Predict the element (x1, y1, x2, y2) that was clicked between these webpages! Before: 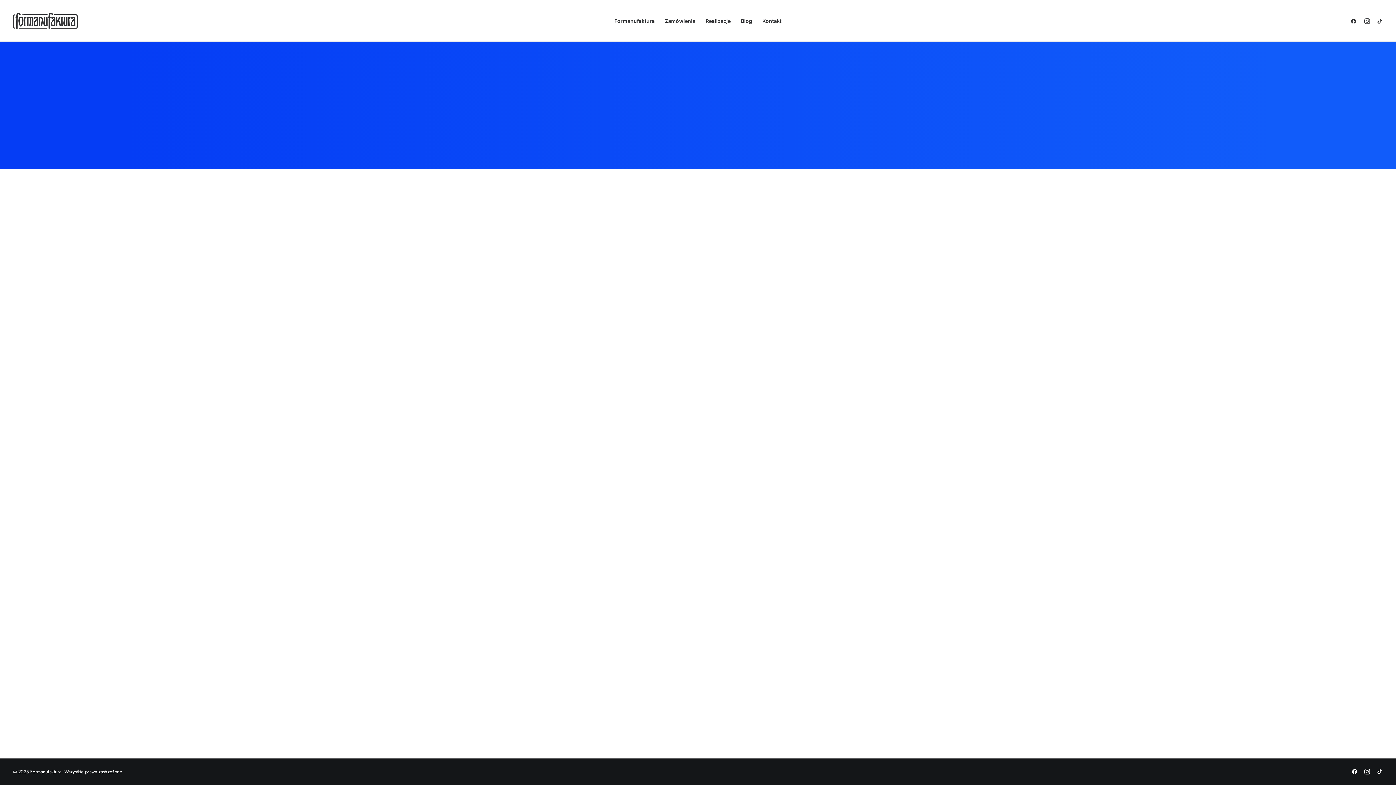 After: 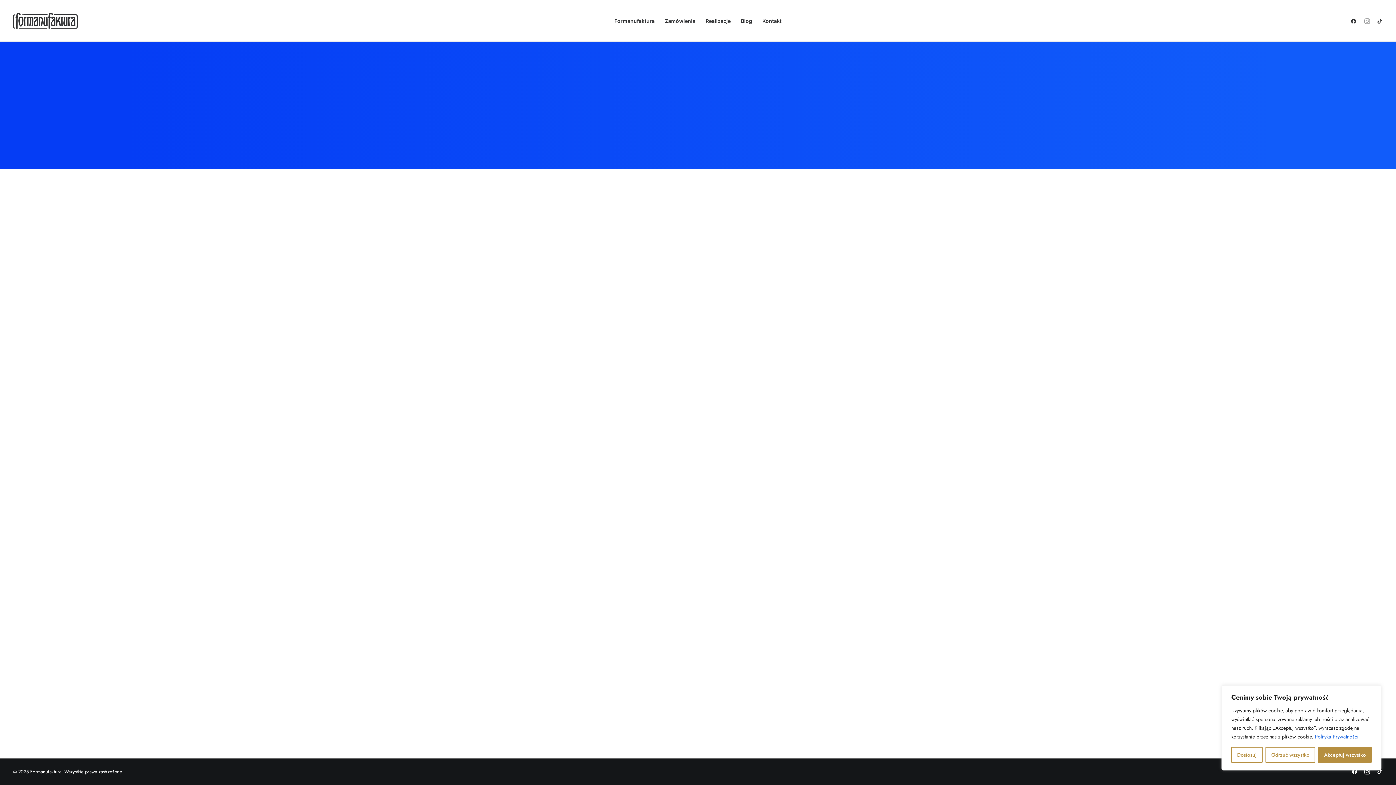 Action: bbox: (1360, 0, 1373, 41)